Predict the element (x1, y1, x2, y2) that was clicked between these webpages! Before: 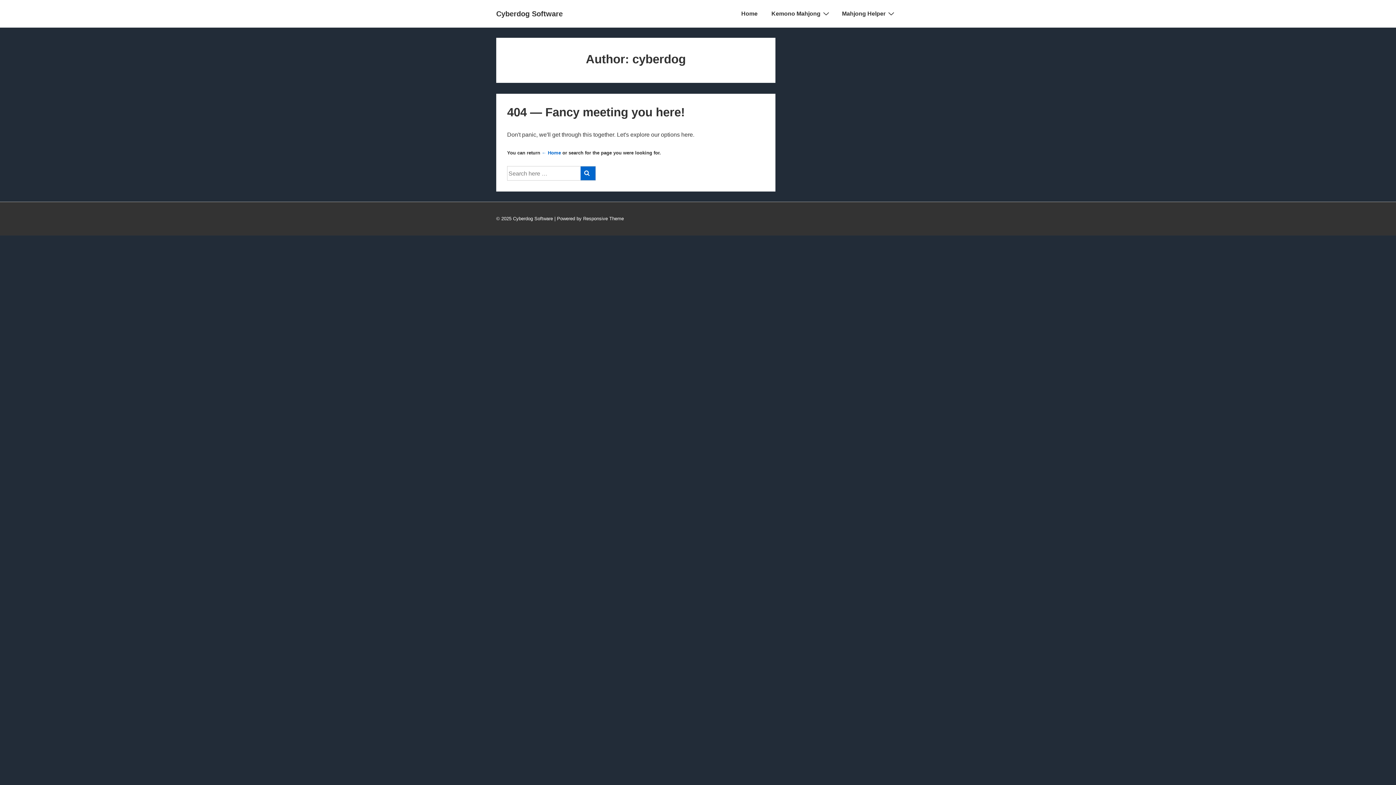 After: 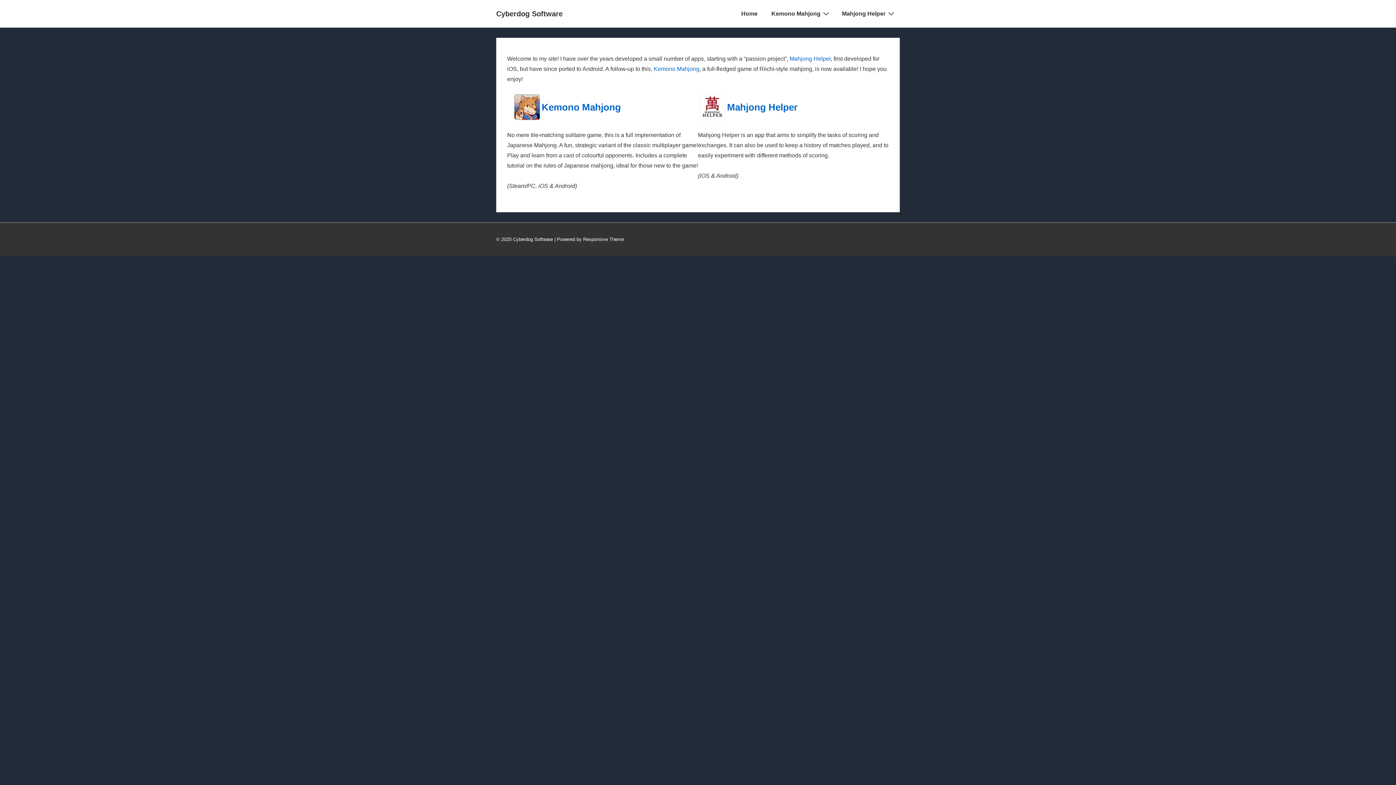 Action: bbox: (734, 5, 764, 22) label: Home